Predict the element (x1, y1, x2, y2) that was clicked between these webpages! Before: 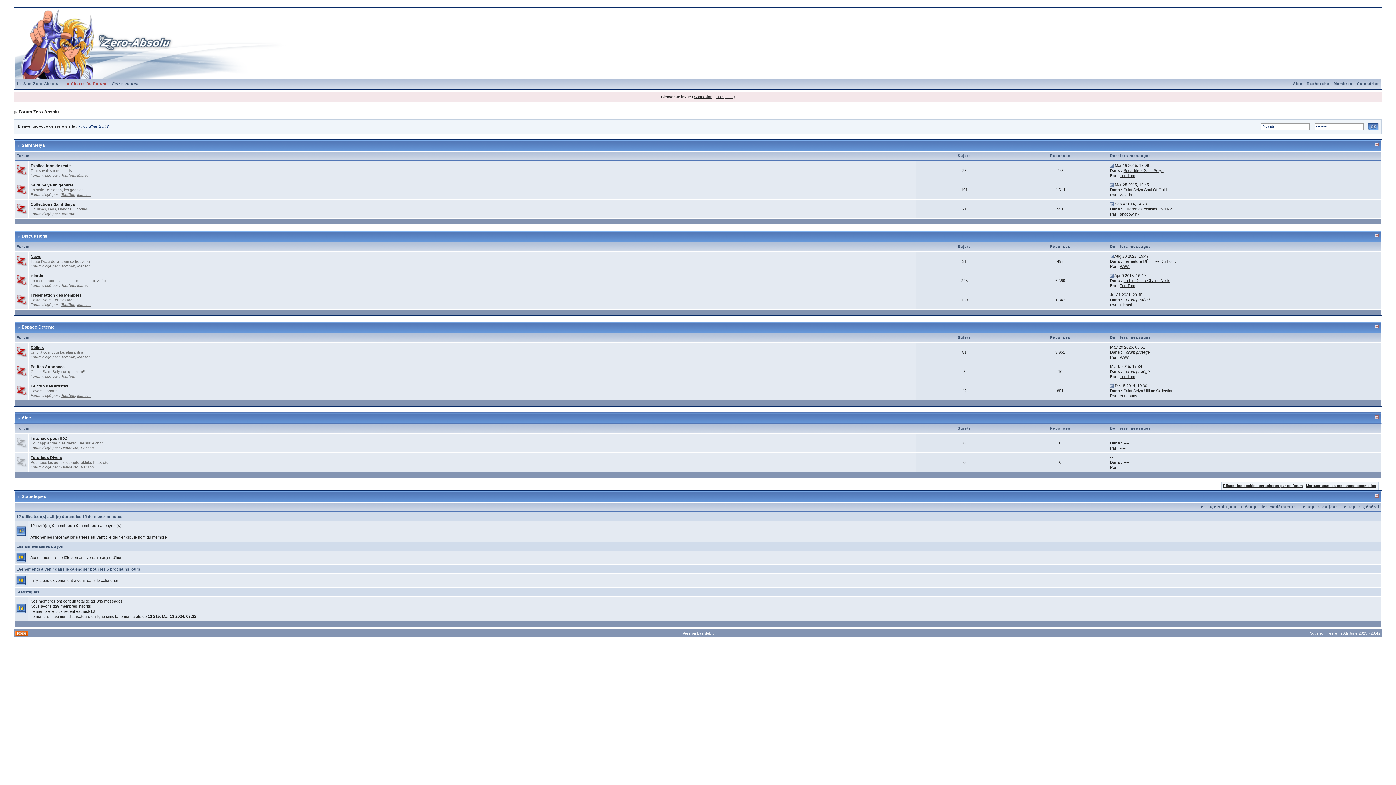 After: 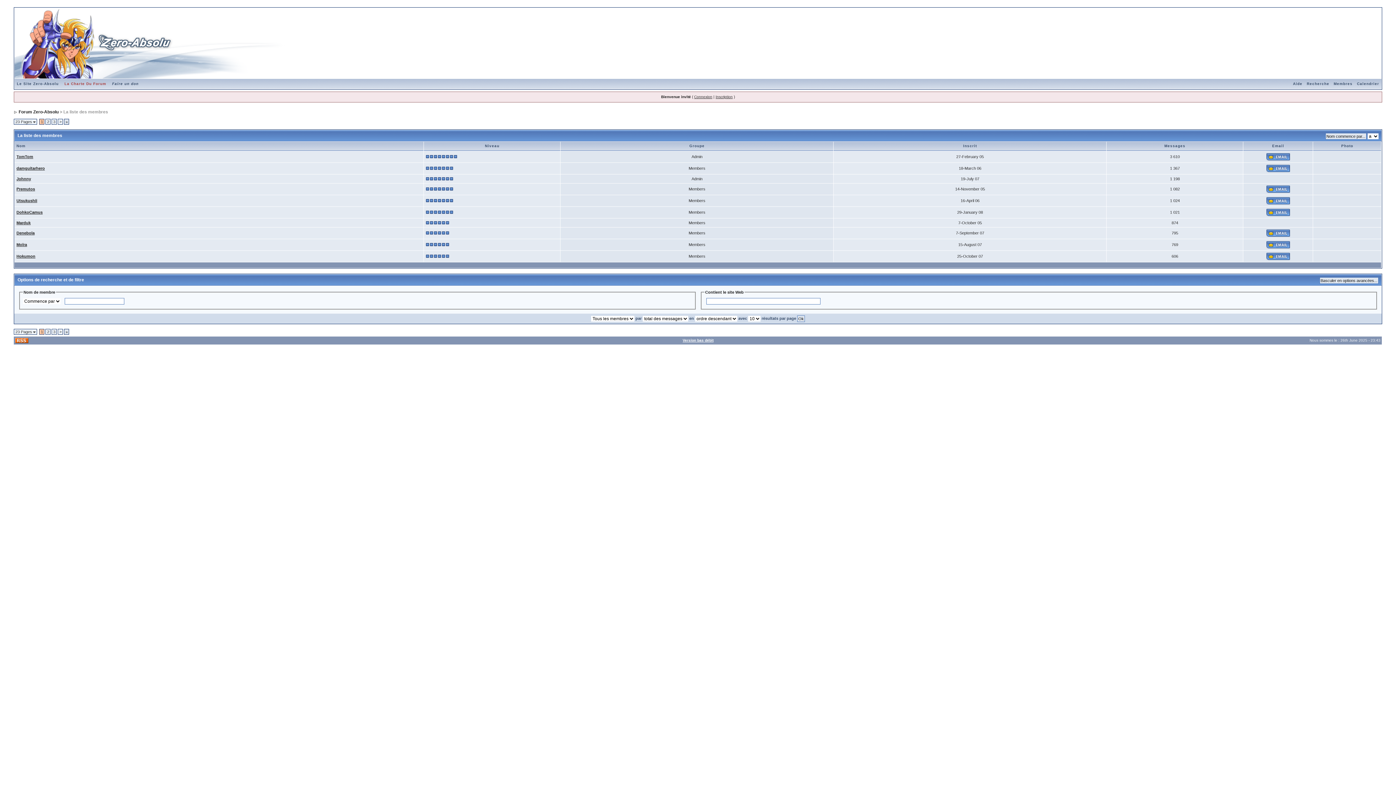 Action: bbox: (1341, 505, 1379, 509) label: Le Top 10 général